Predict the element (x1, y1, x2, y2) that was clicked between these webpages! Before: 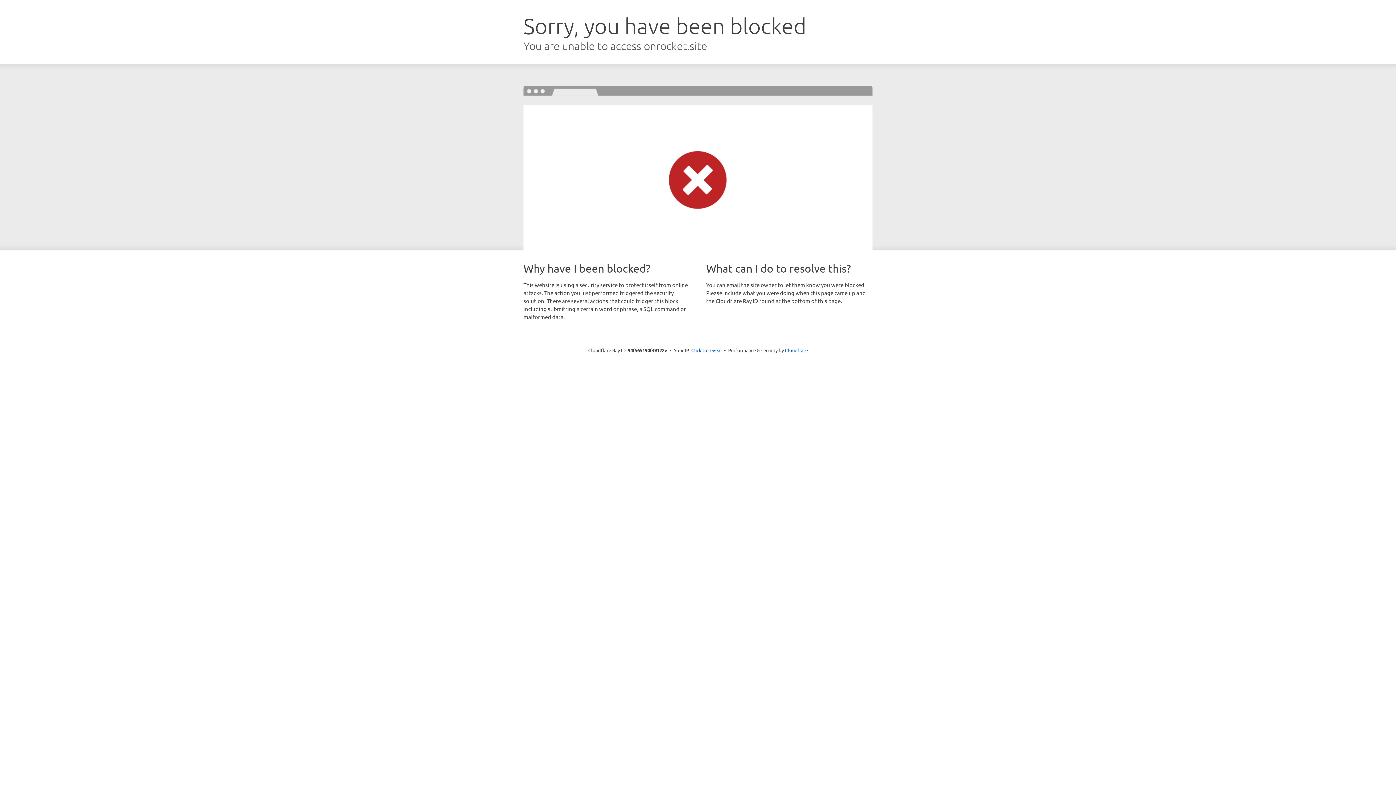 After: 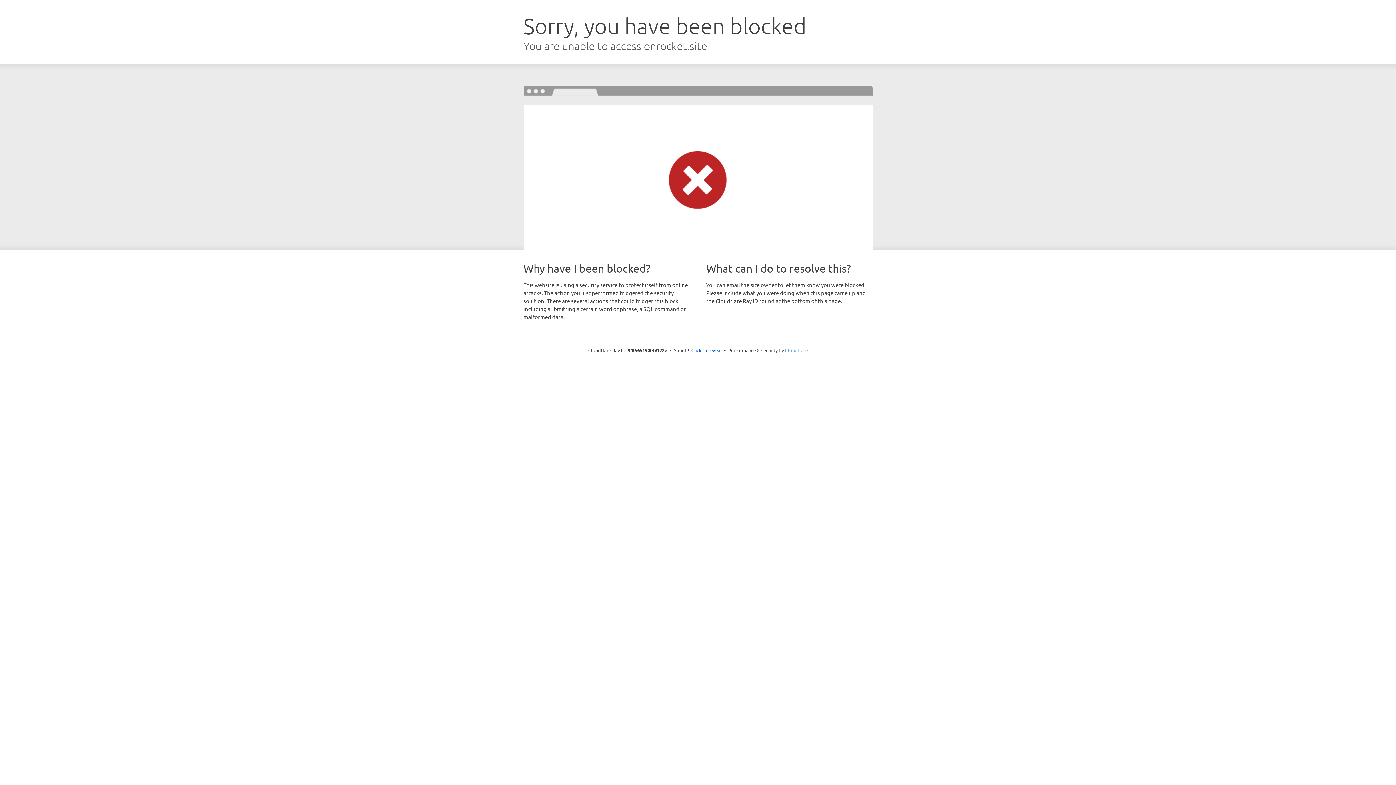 Action: bbox: (785, 347, 808, 353) label: Cloudflare